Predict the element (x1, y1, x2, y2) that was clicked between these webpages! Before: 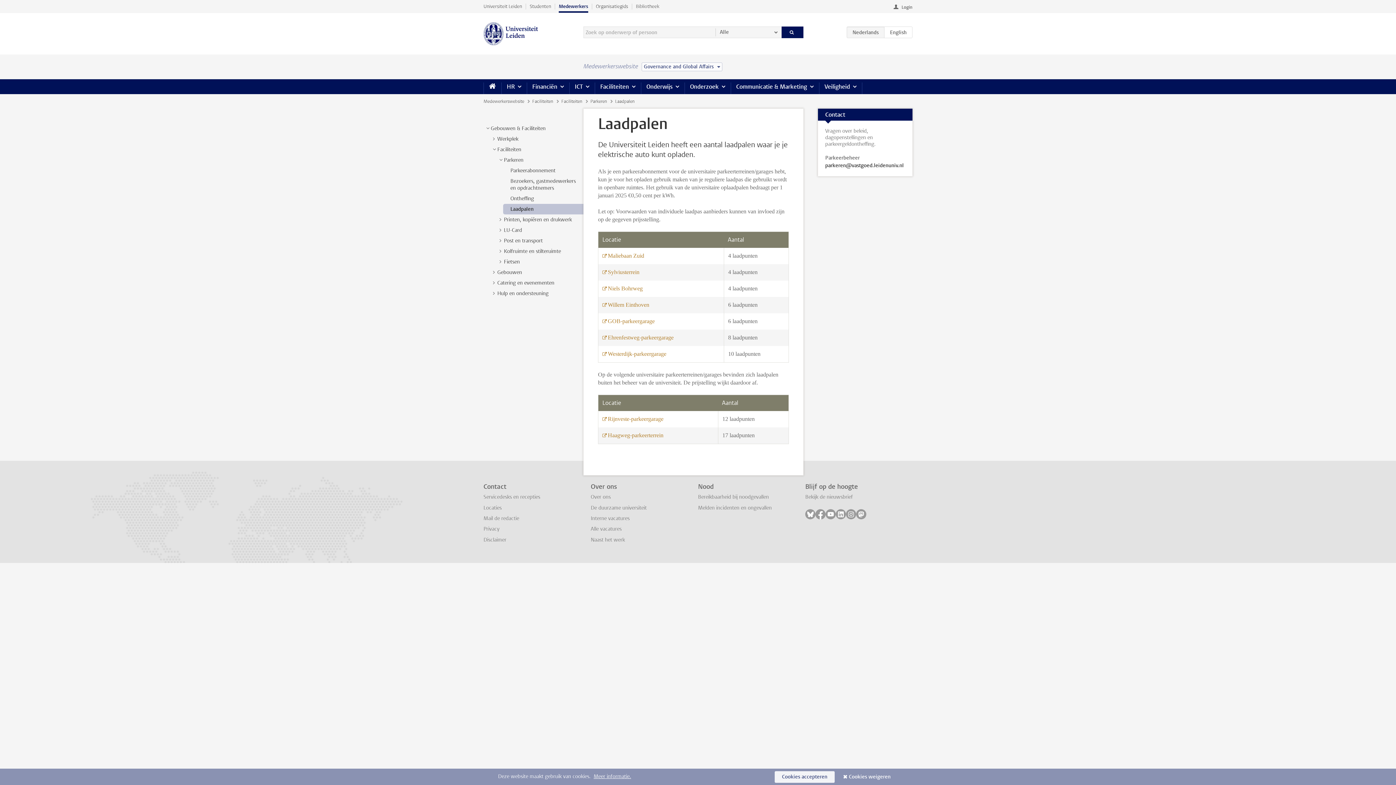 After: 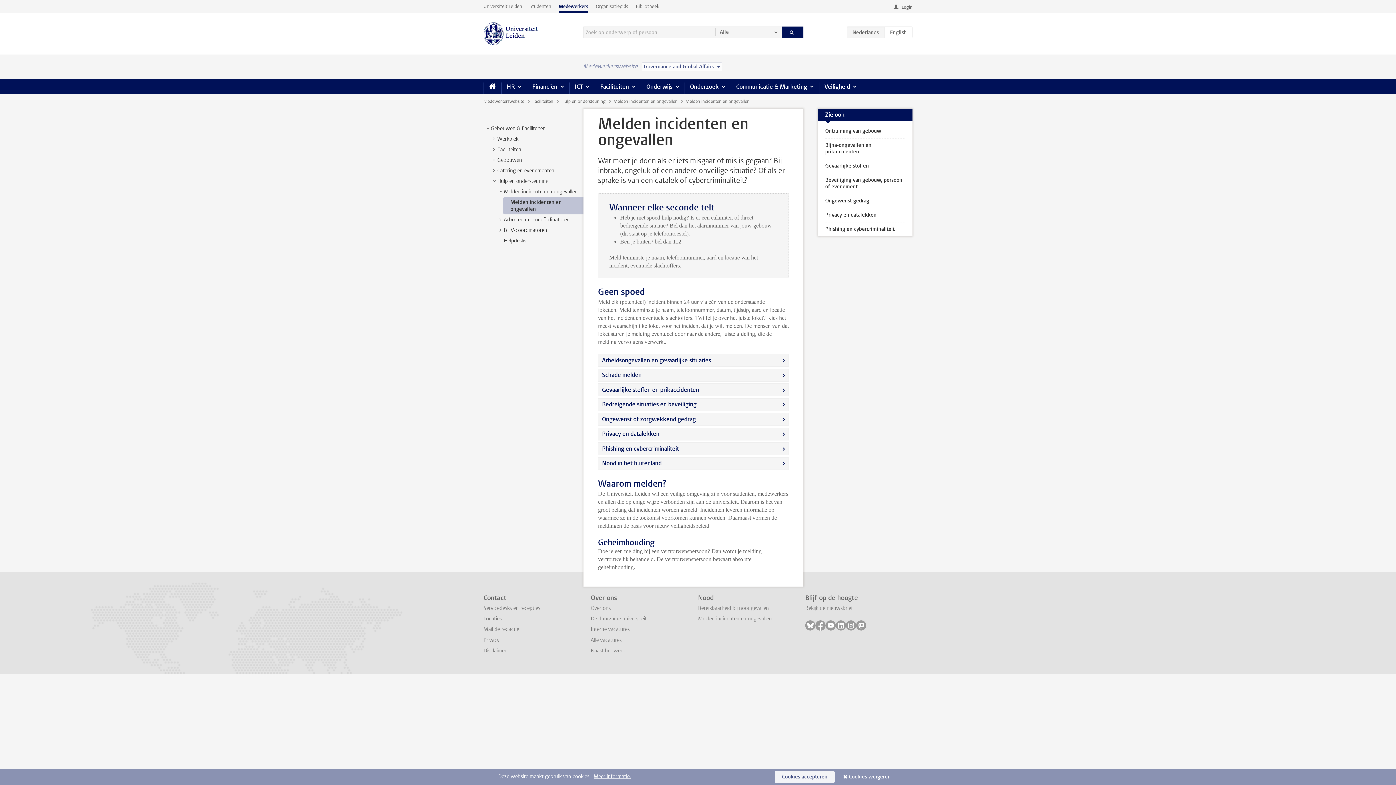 Action: bbox: (698, 504, 772, 511) label: Melden incidenten en ongevallen